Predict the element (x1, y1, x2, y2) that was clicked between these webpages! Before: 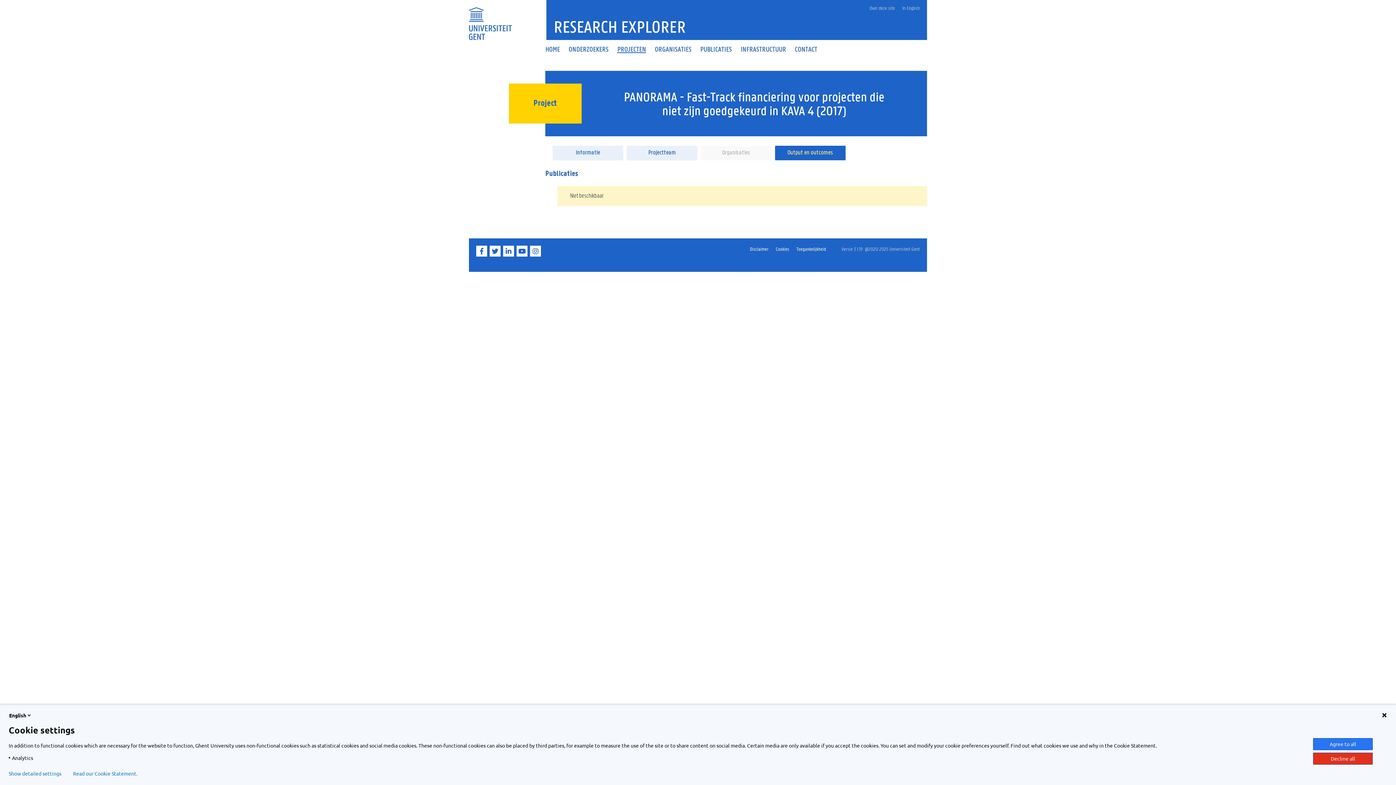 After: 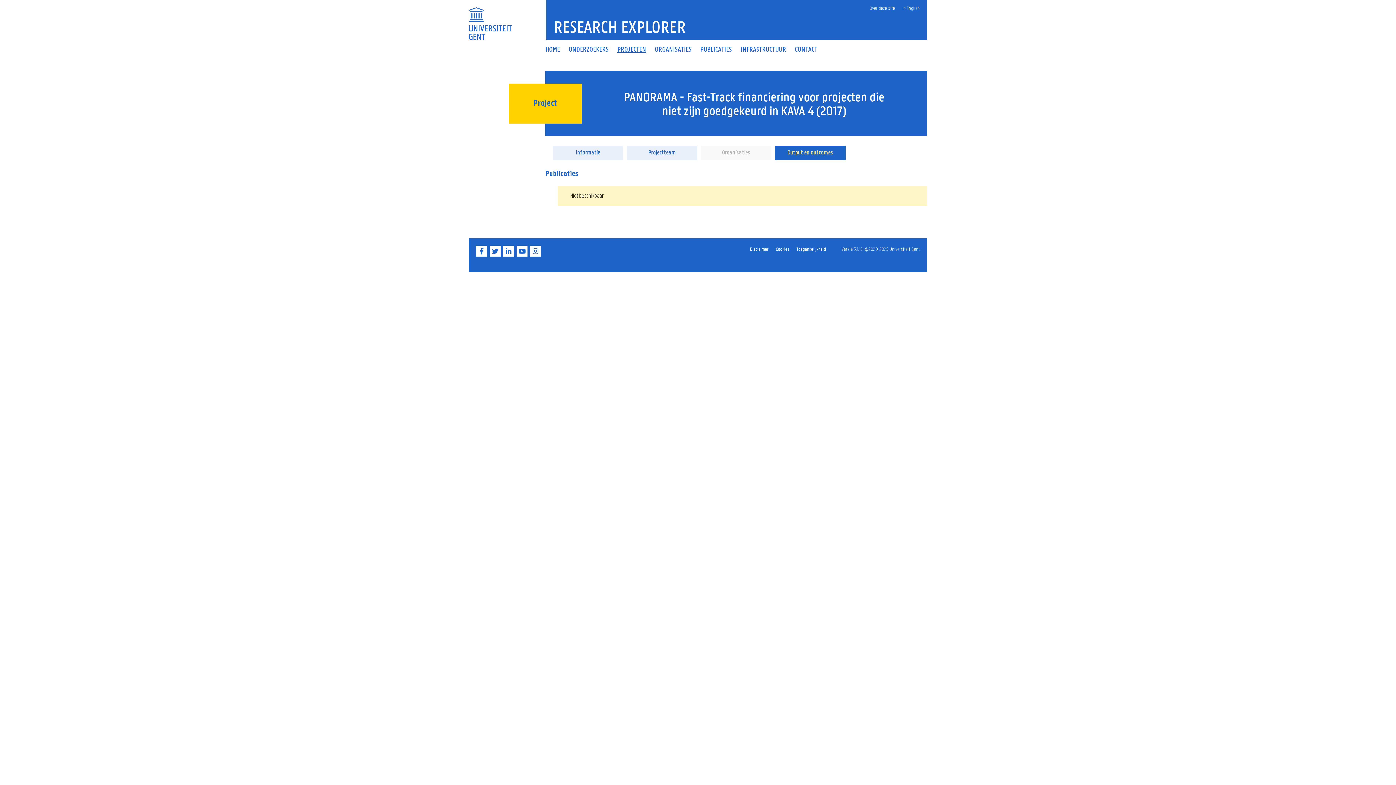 Action: label: Agree to all bbox: (1313, 738, 1373, 750)